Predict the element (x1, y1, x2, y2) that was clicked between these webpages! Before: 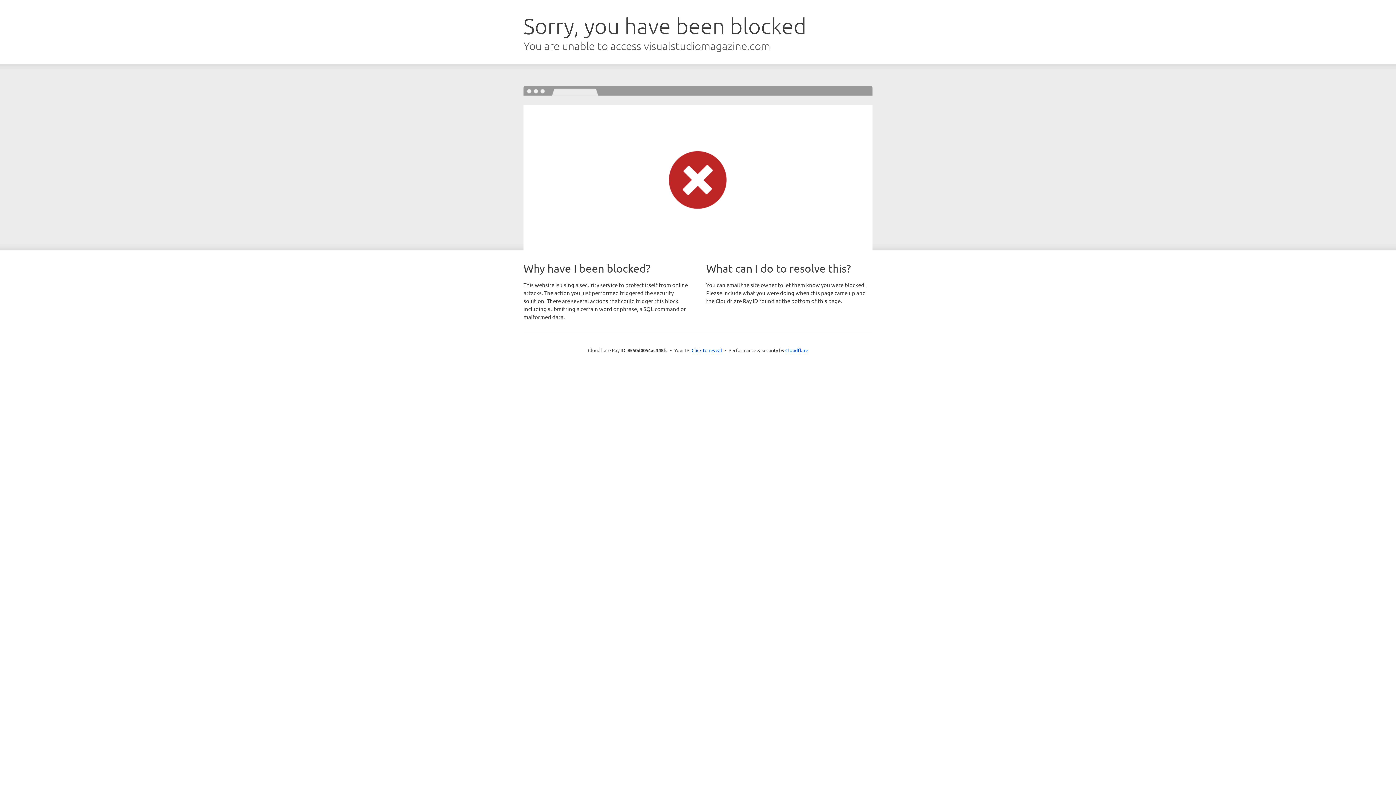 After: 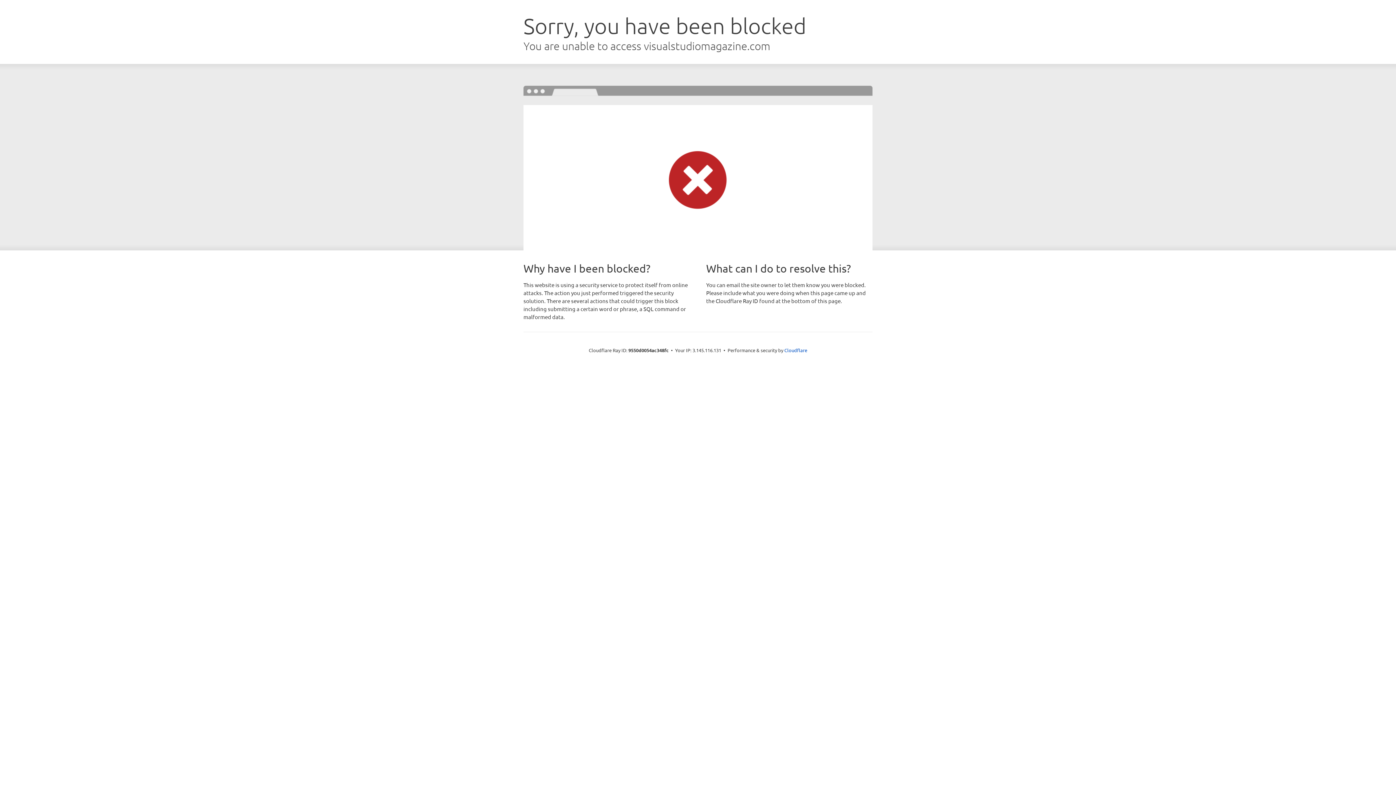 Action: label: Click to reveal bbox: (691, 346, 722, 353)